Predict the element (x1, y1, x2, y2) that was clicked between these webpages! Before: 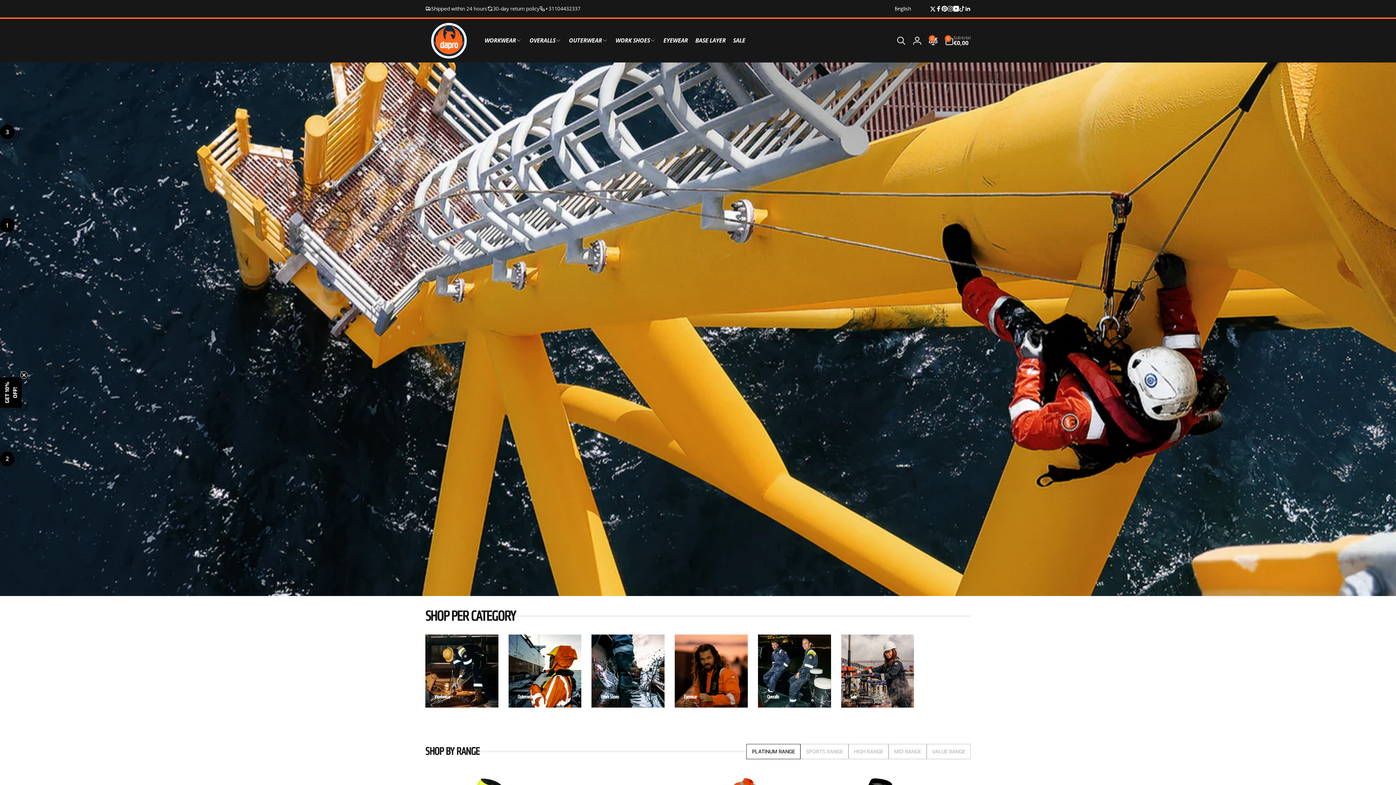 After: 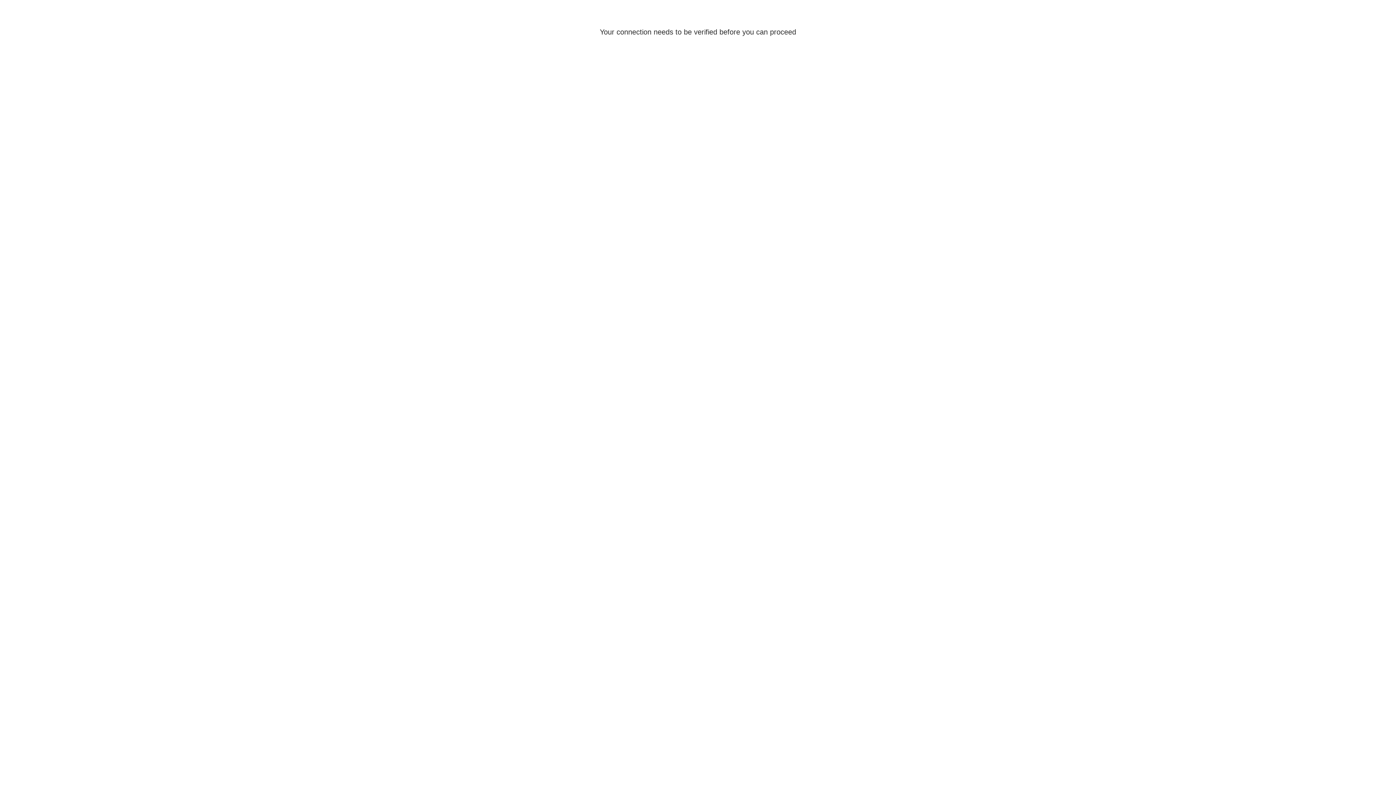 Action: label: Log in bbox: (909, 32, 925, 48)